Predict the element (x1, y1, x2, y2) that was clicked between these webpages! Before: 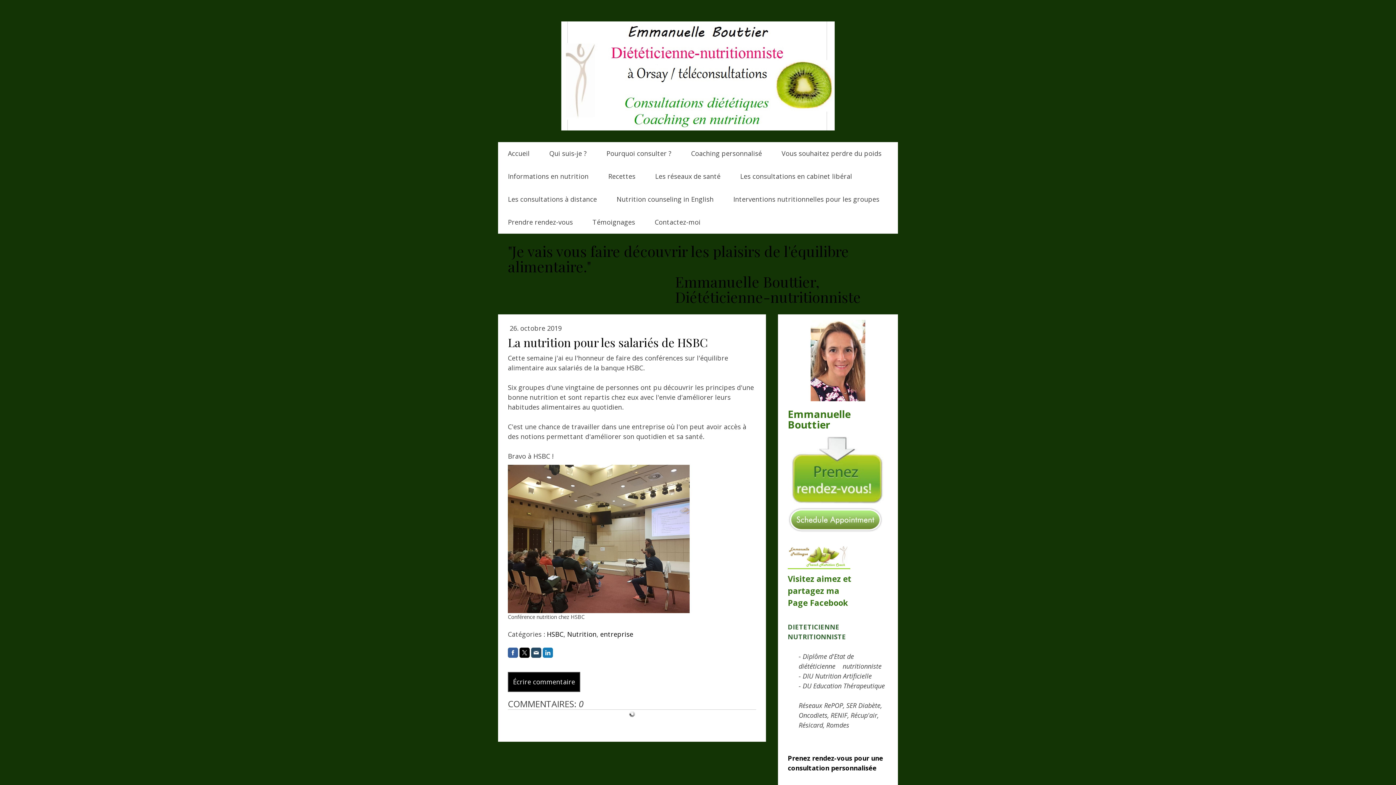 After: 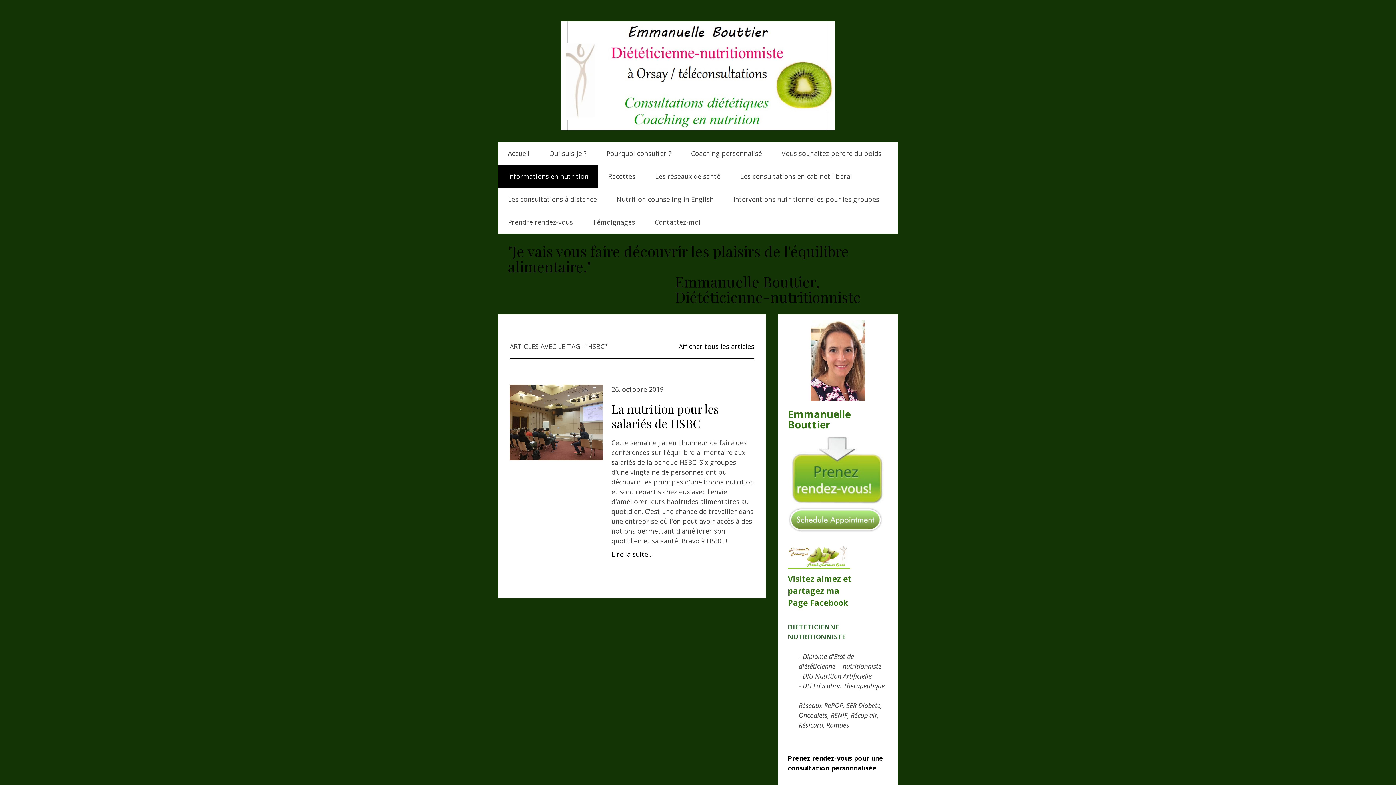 Action: label: HSBC bbox: (546, 630, 563, 638)